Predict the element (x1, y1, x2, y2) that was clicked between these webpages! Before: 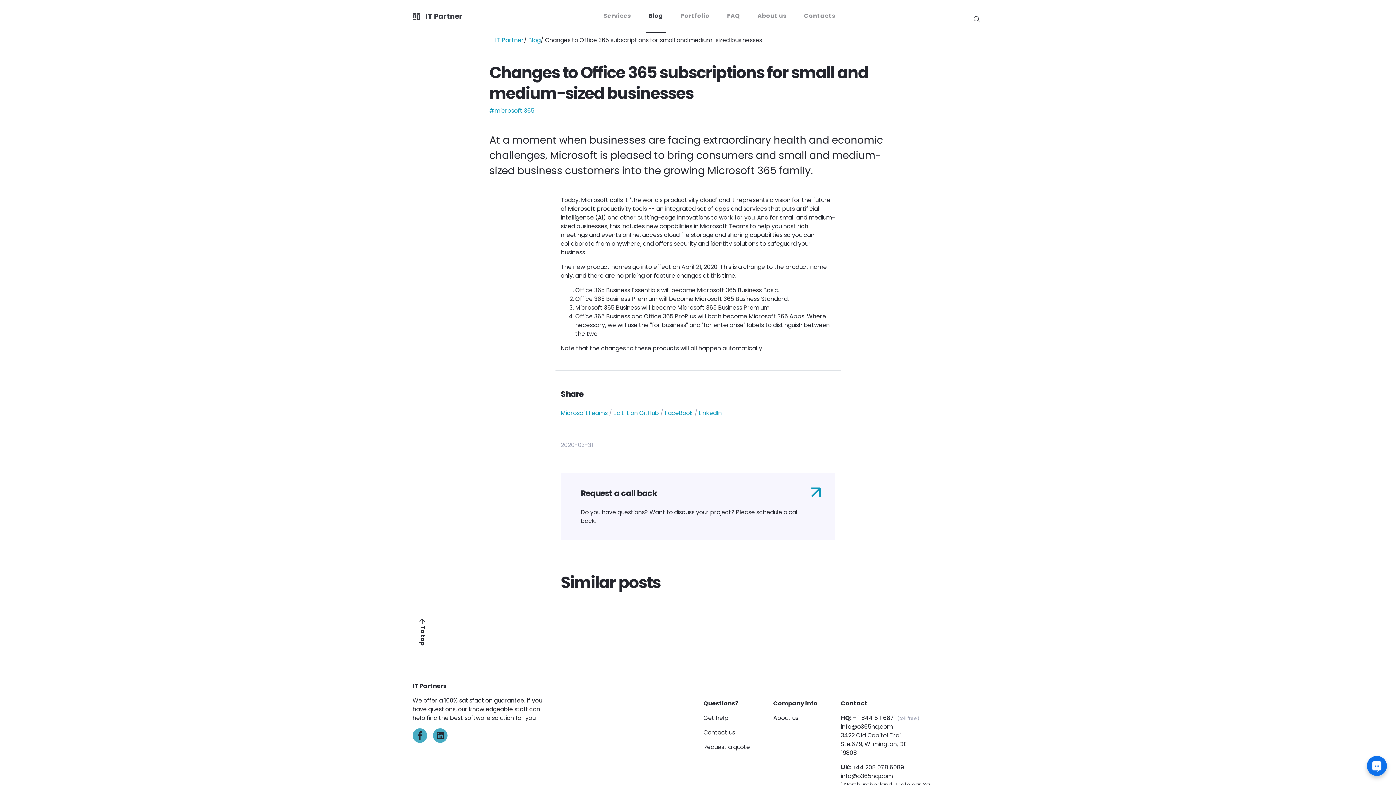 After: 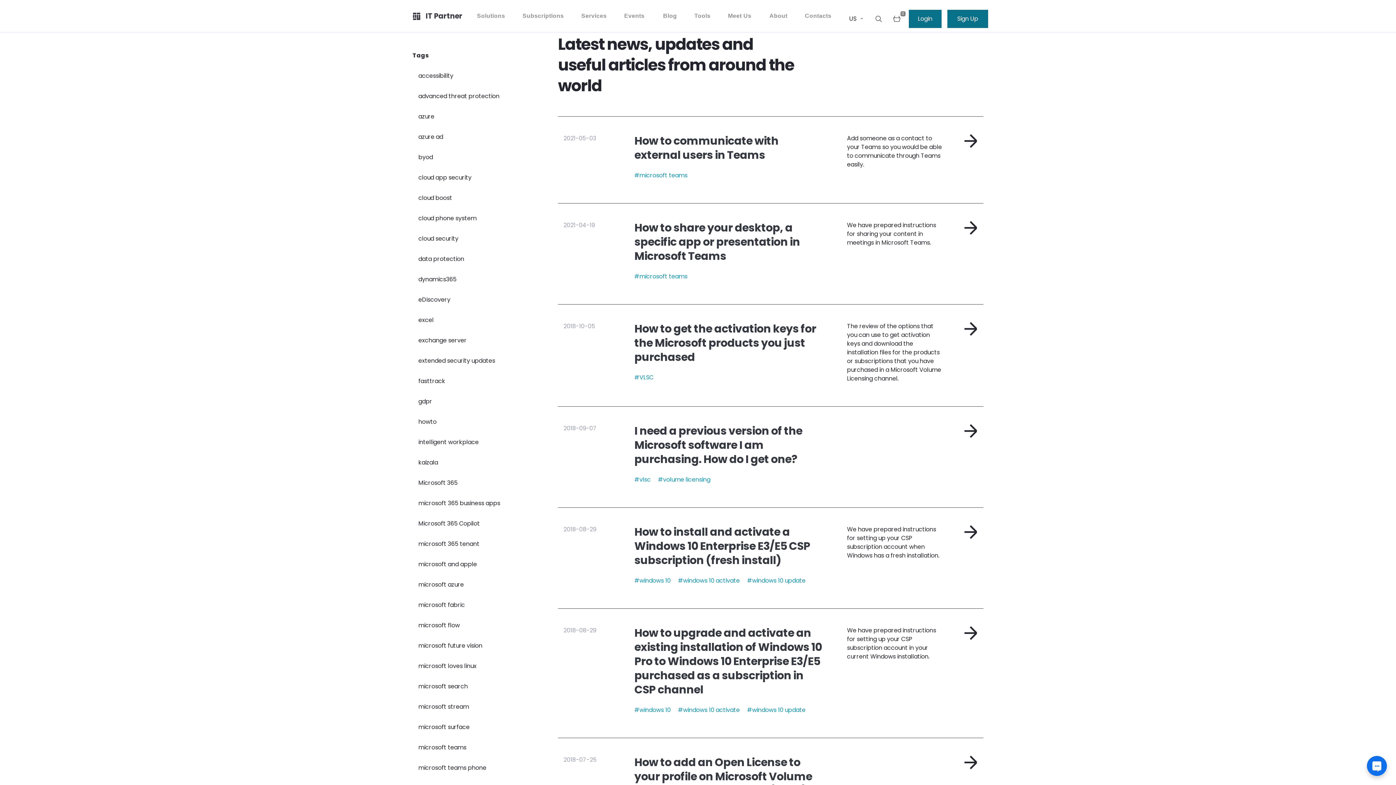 Action: label: FAQ bbox: (724, 0, 743, 32)